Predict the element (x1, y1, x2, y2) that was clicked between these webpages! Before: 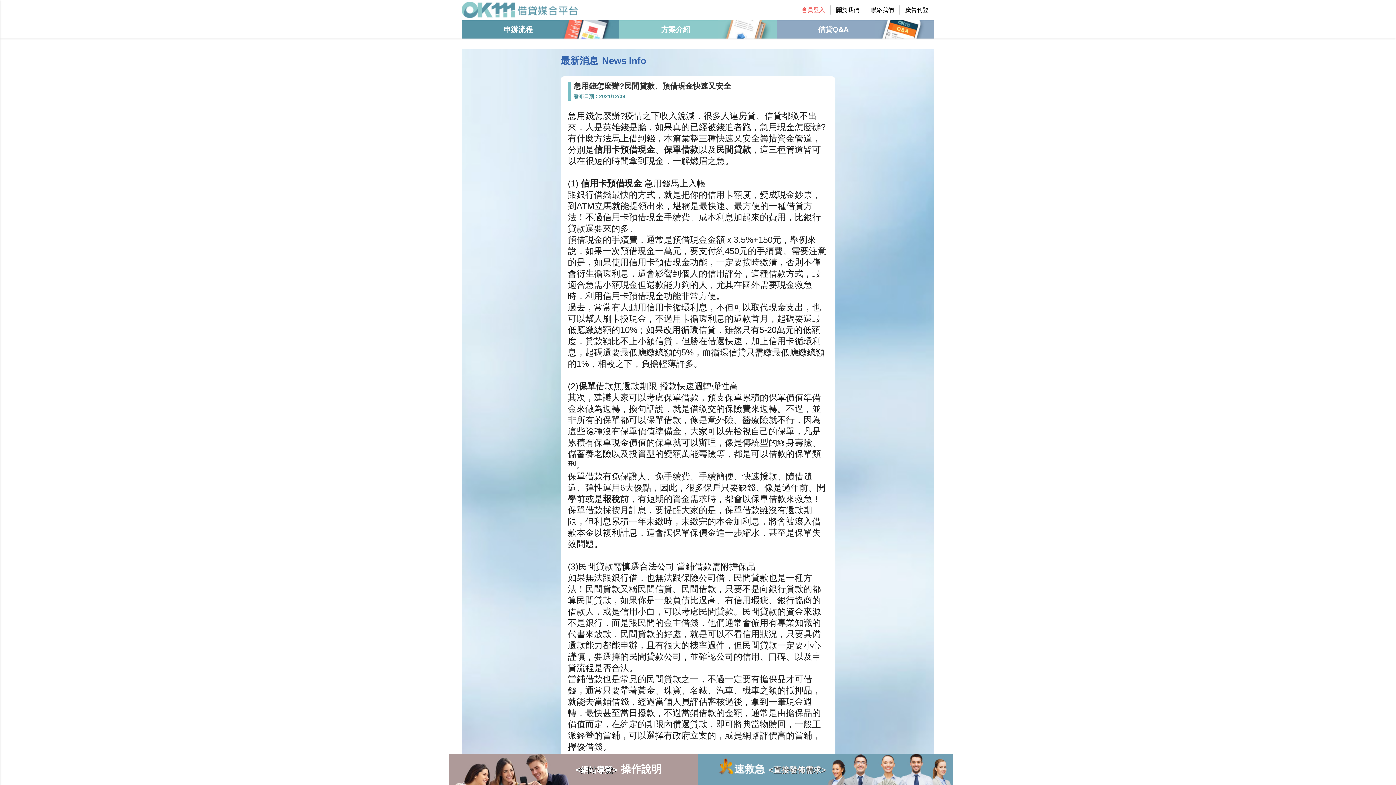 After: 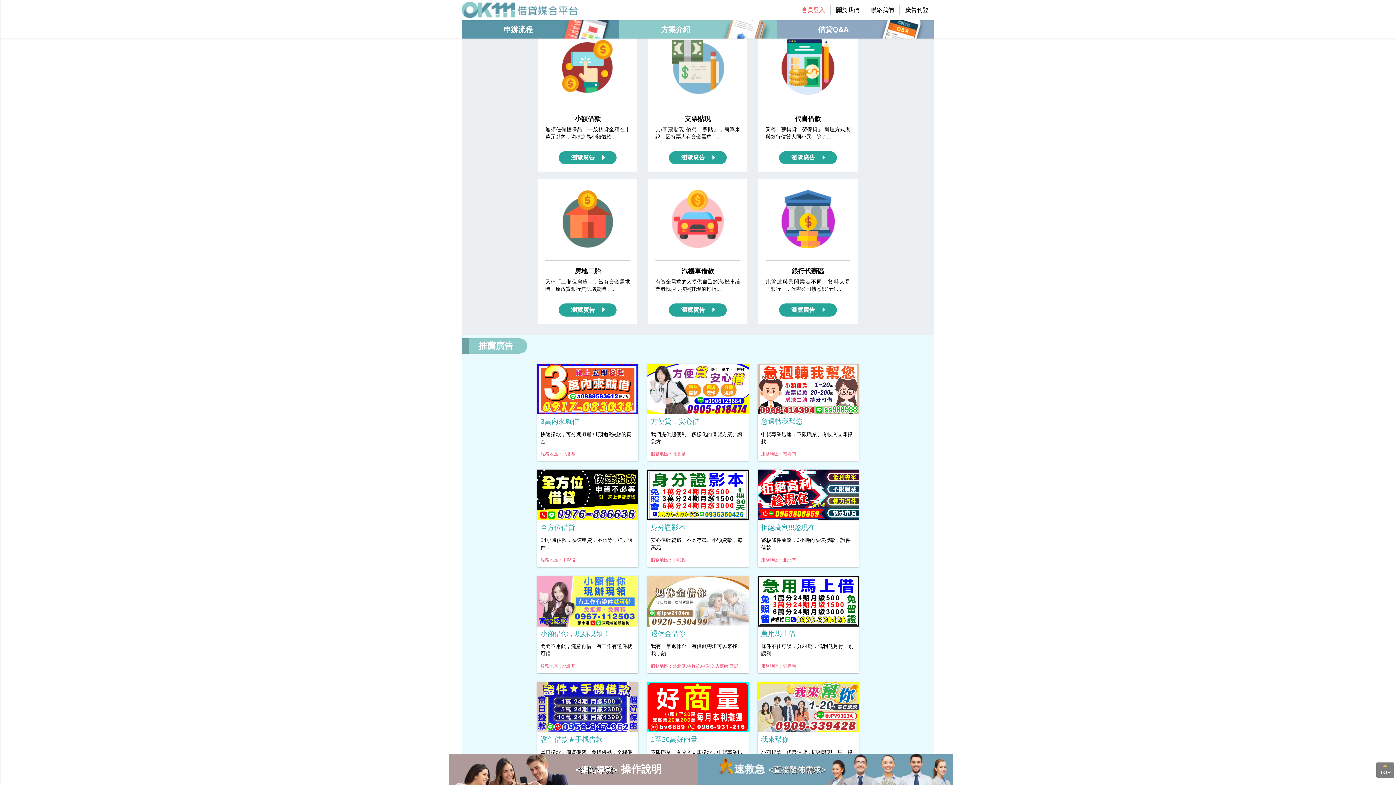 Action: bbox: (619, 20, 776, 34) label: 方案介紹